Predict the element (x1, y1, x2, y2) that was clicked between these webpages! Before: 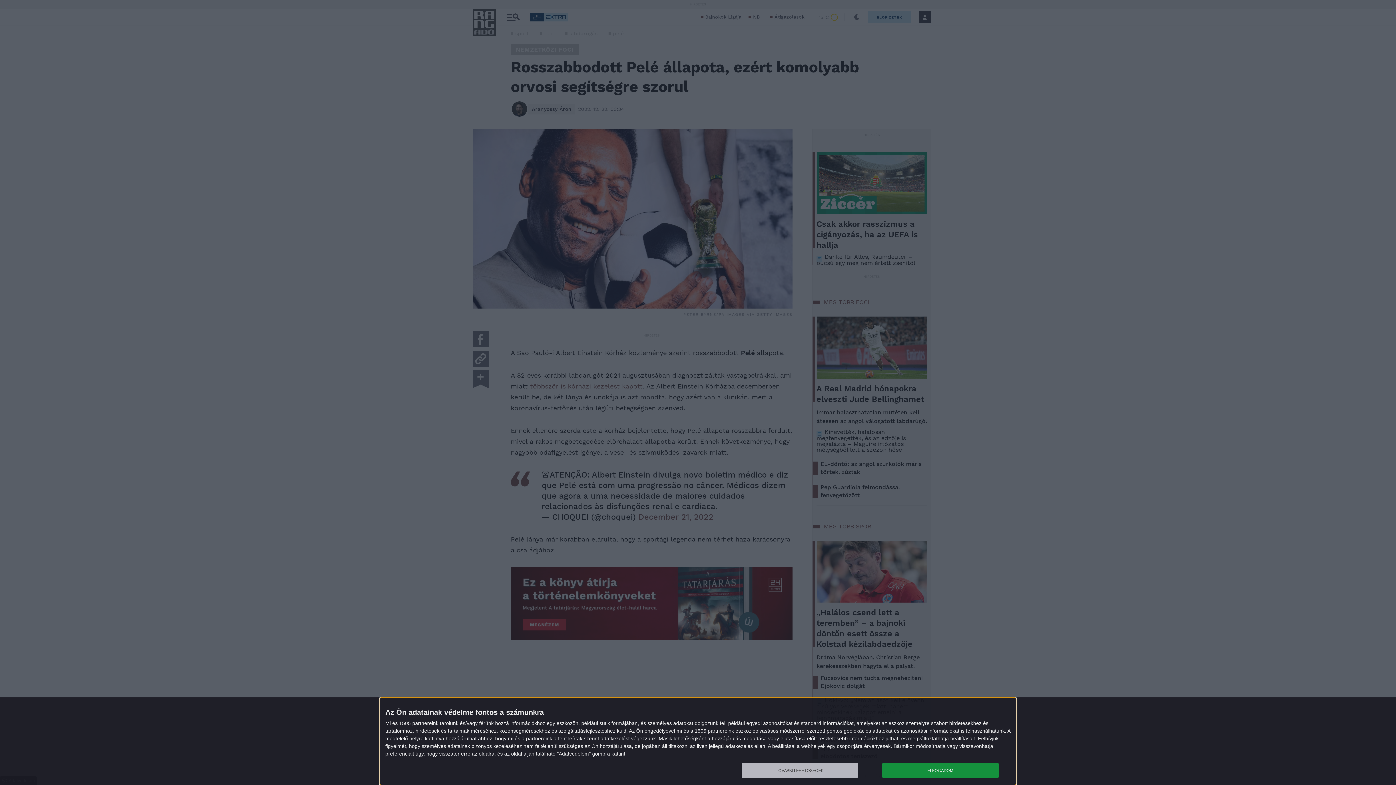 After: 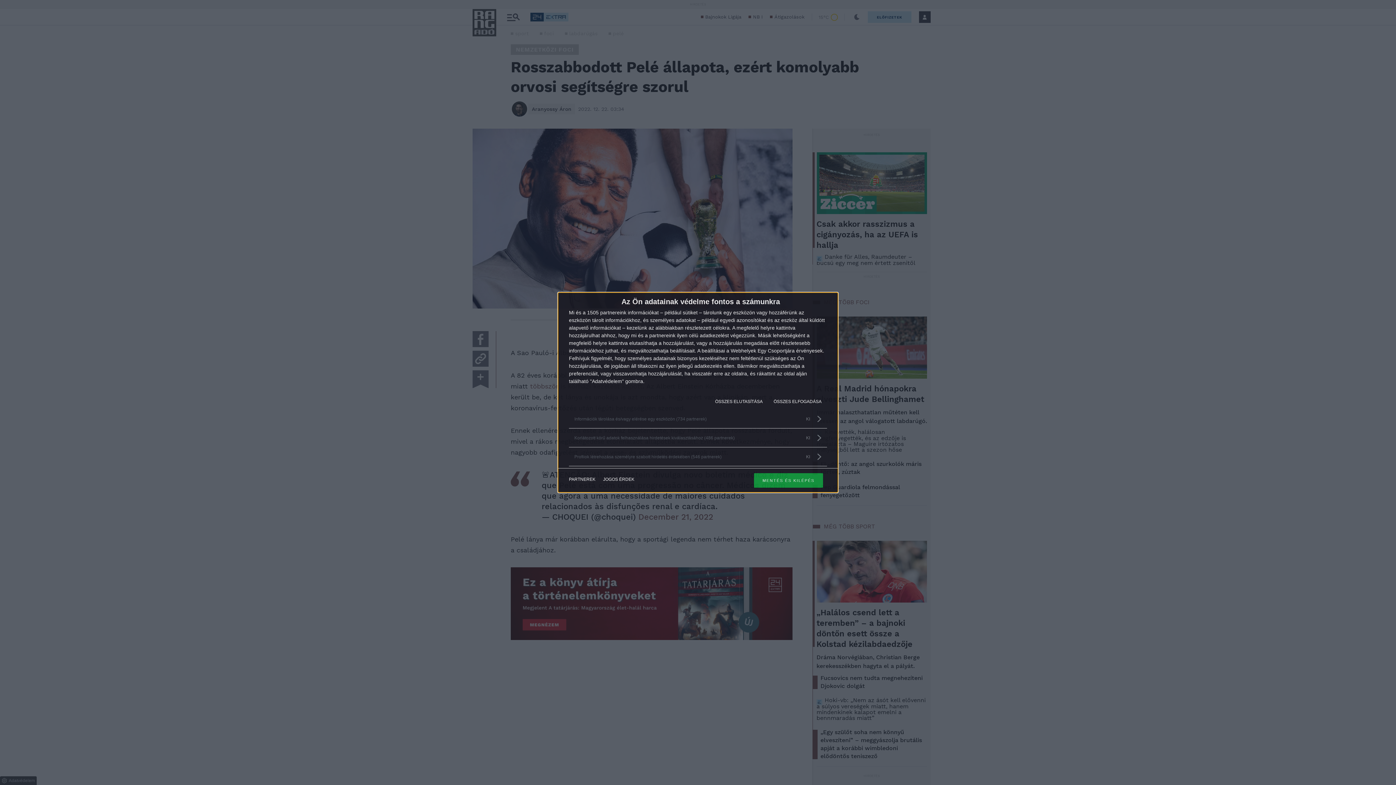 Action: bbox: (741, 763, 858, 778) label: TOVÁBBI LEHETŐSÉGEK